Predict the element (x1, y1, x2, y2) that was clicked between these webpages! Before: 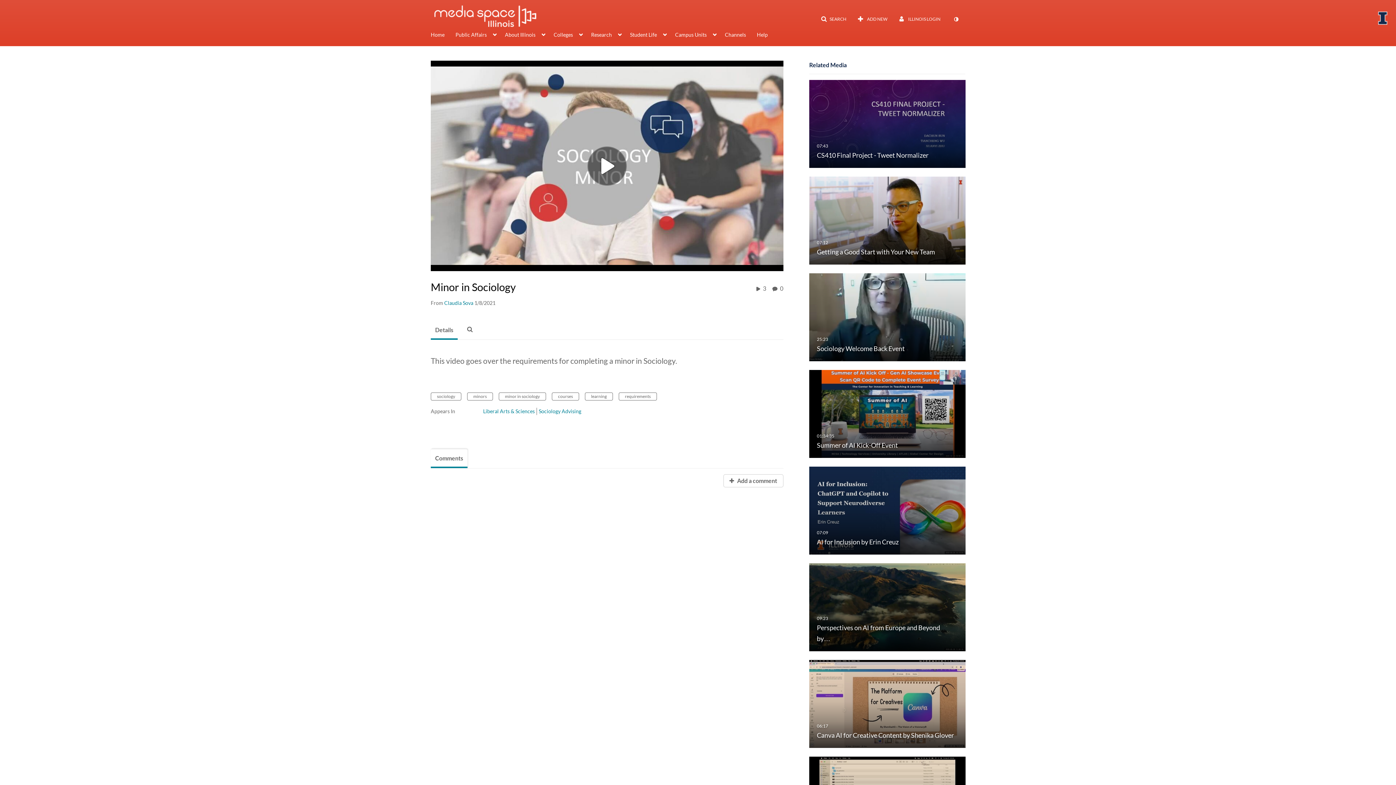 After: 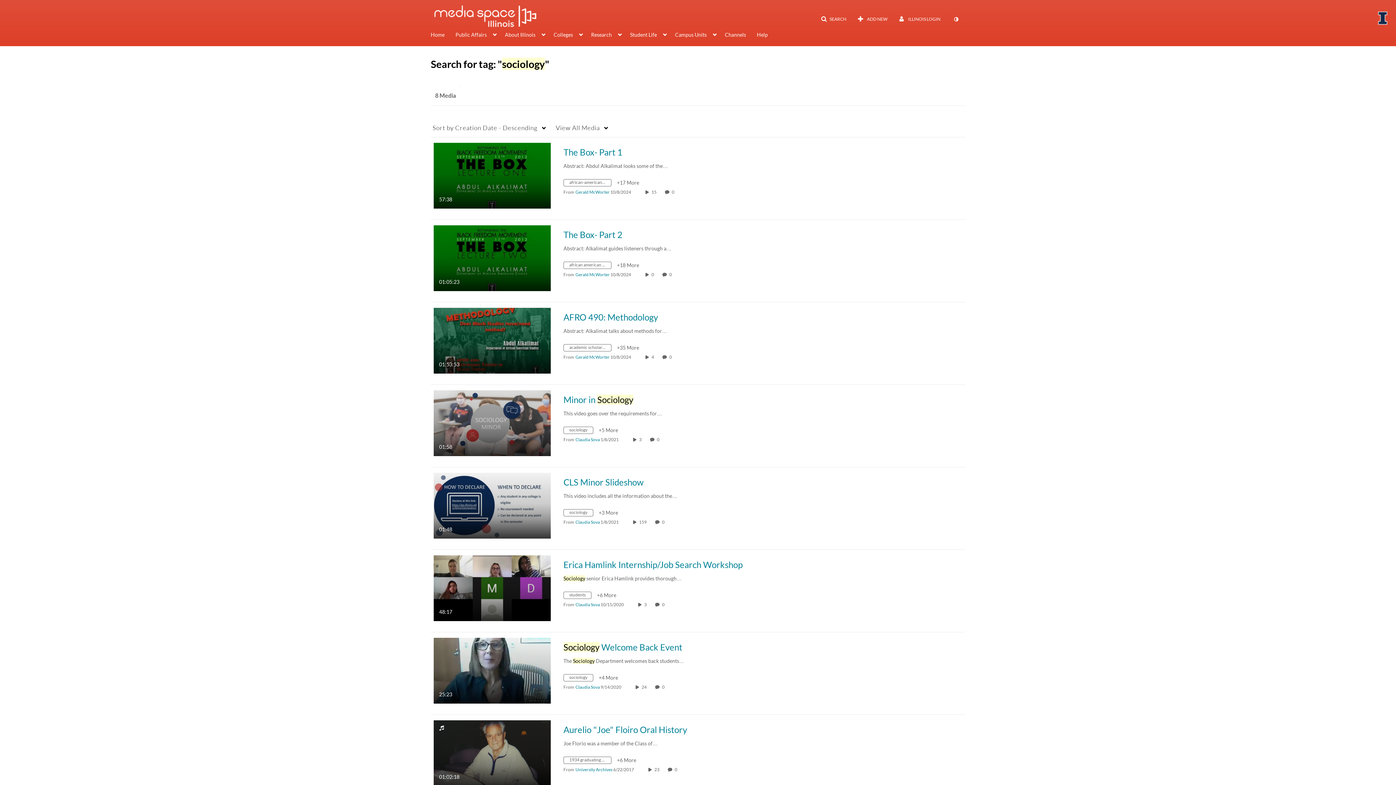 Action: bbox: (430, 392, 461, 400) label: sociology